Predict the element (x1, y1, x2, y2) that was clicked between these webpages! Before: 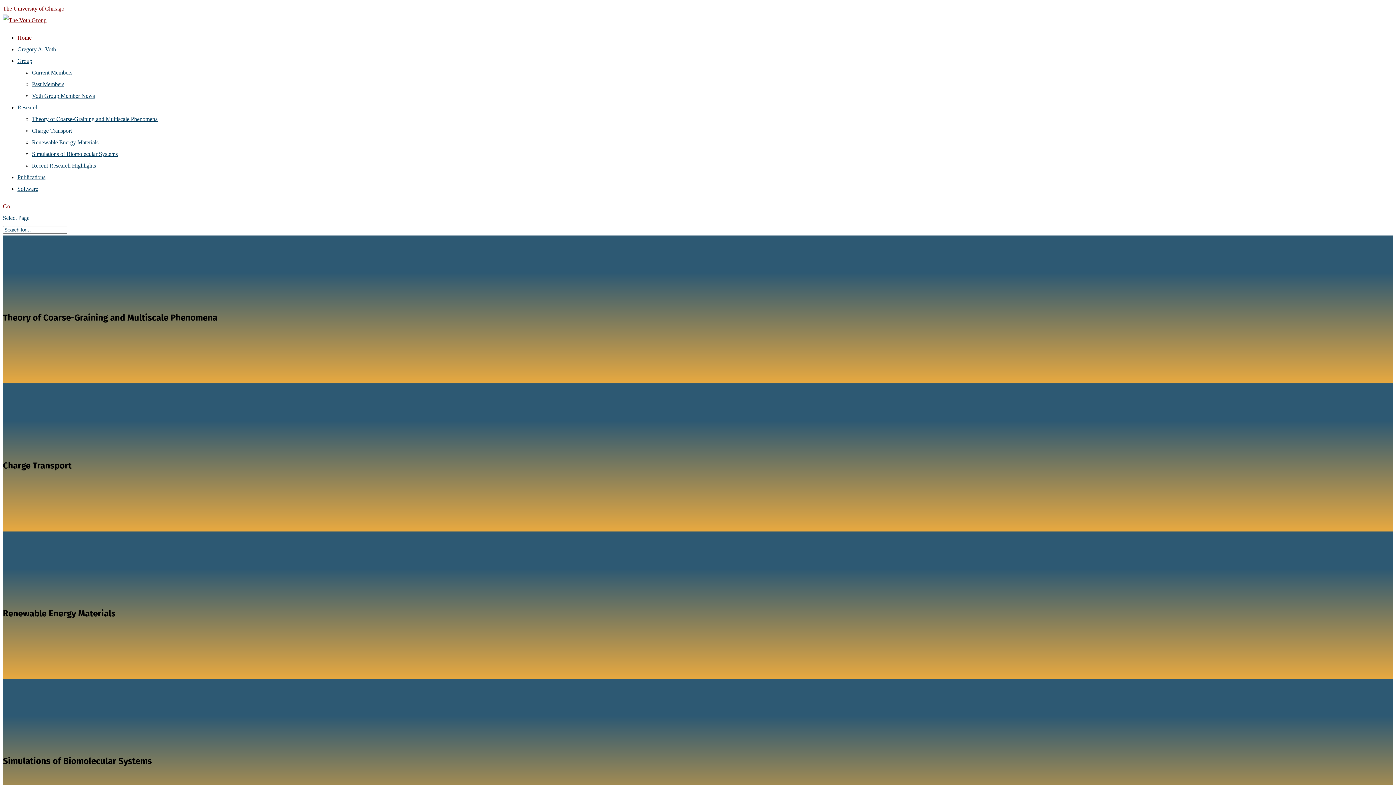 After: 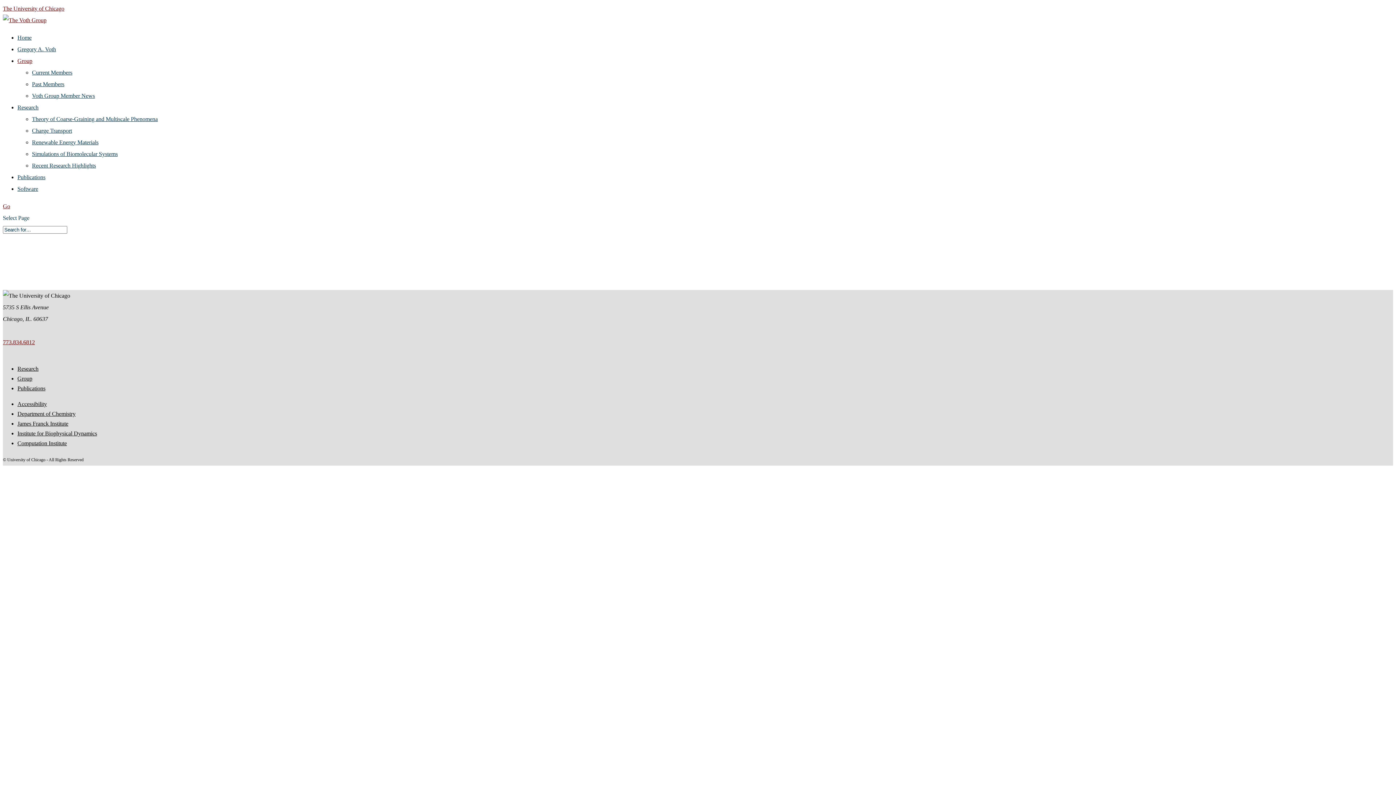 Action: label: Group bbox: (17, 57, 32, 64)